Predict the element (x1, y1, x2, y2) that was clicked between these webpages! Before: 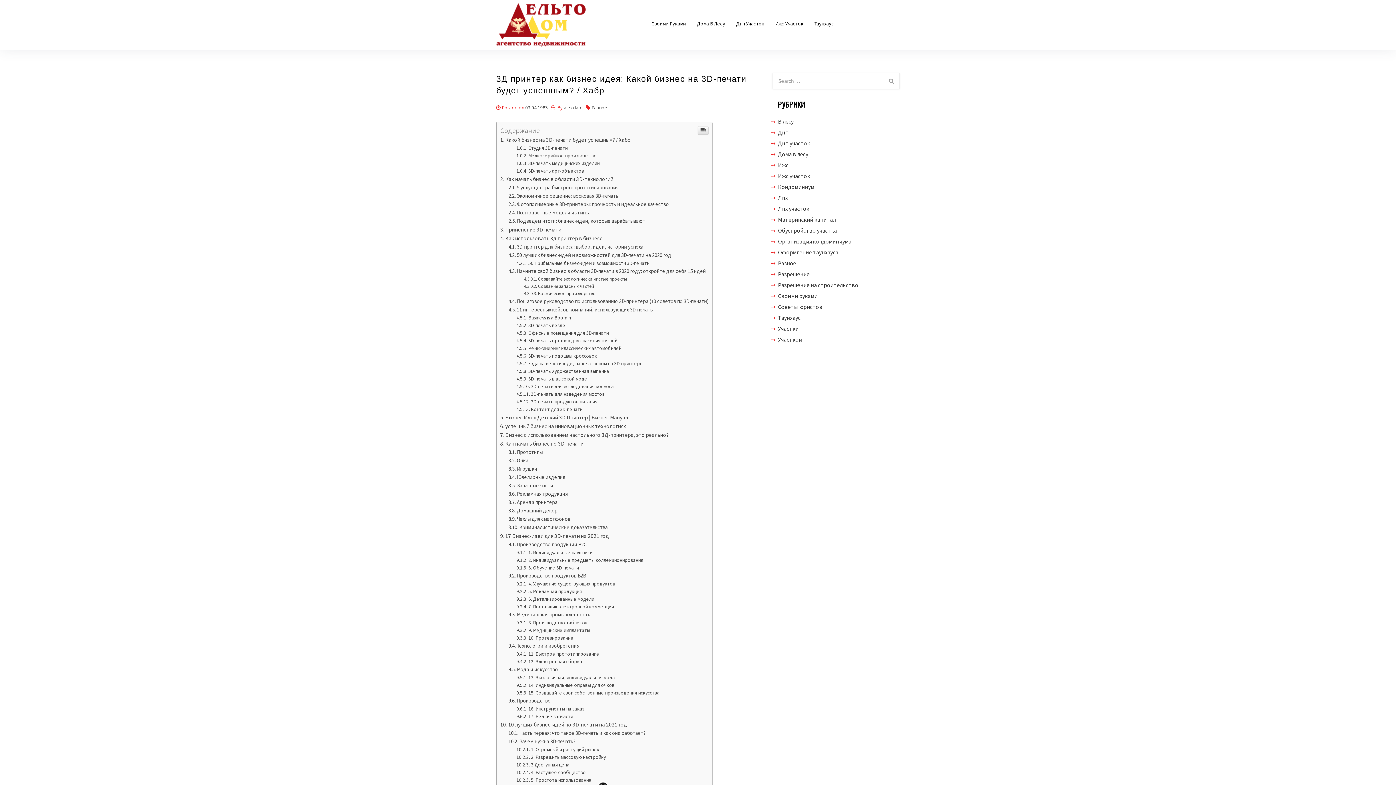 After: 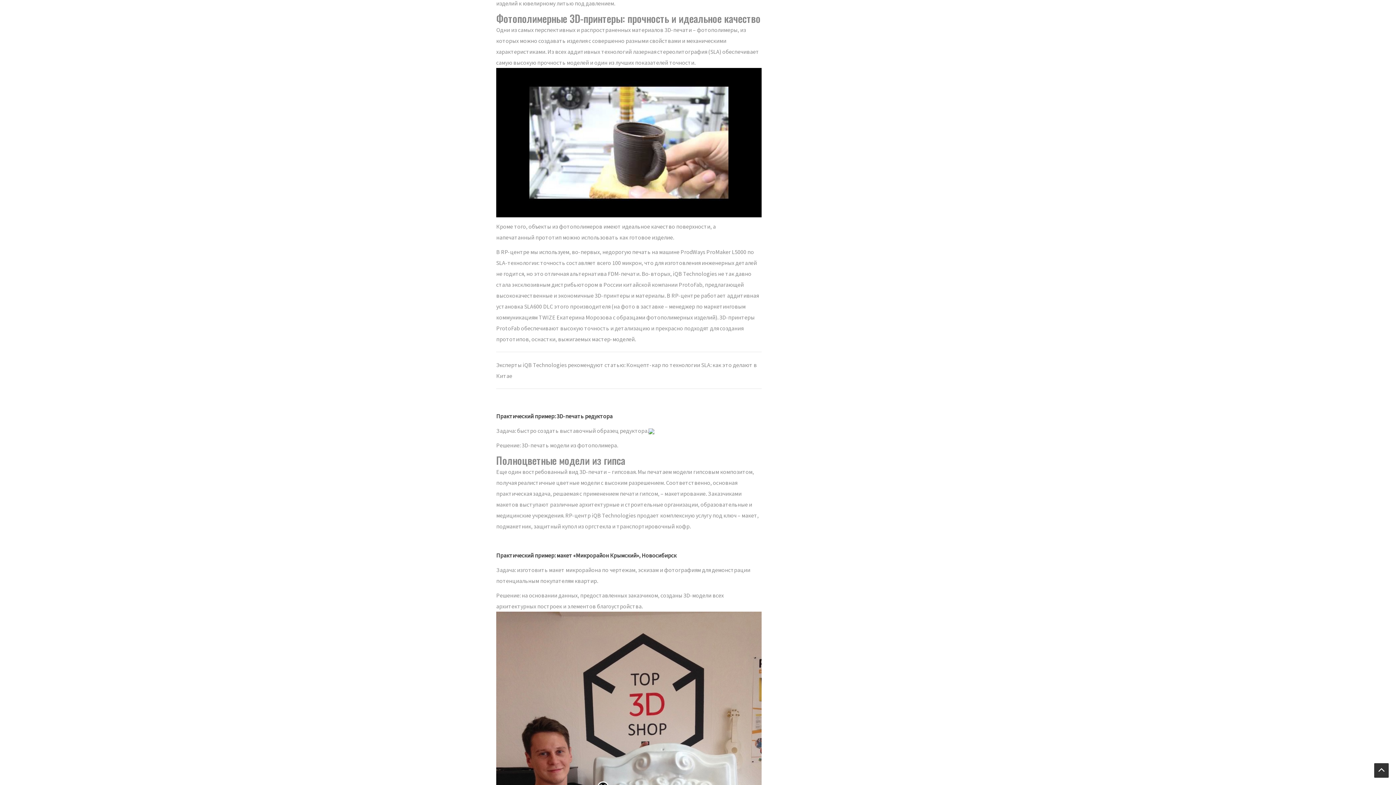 Action: bbox: (508, 349, 669, 356) label: Фотополимерные 3D-принтеры: прочность и идеальное качество